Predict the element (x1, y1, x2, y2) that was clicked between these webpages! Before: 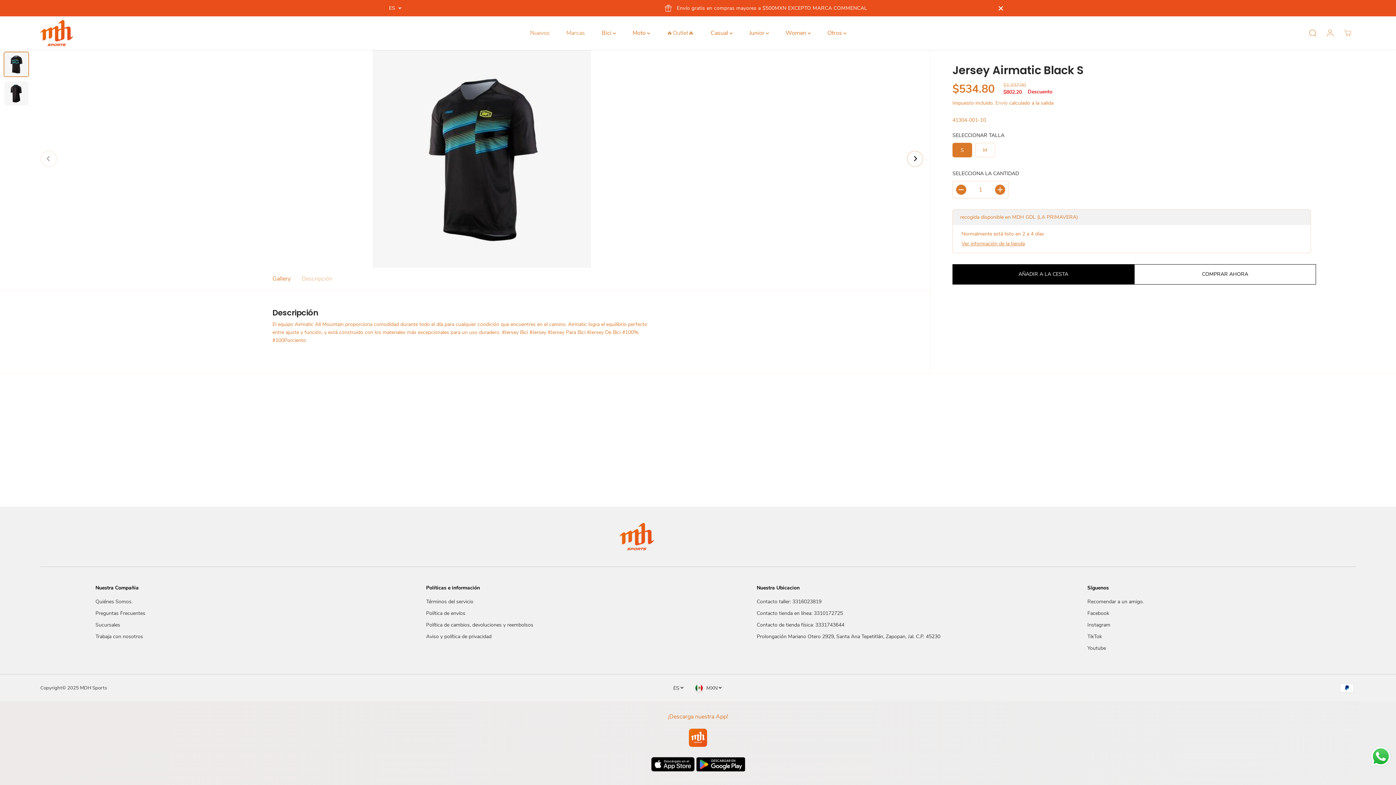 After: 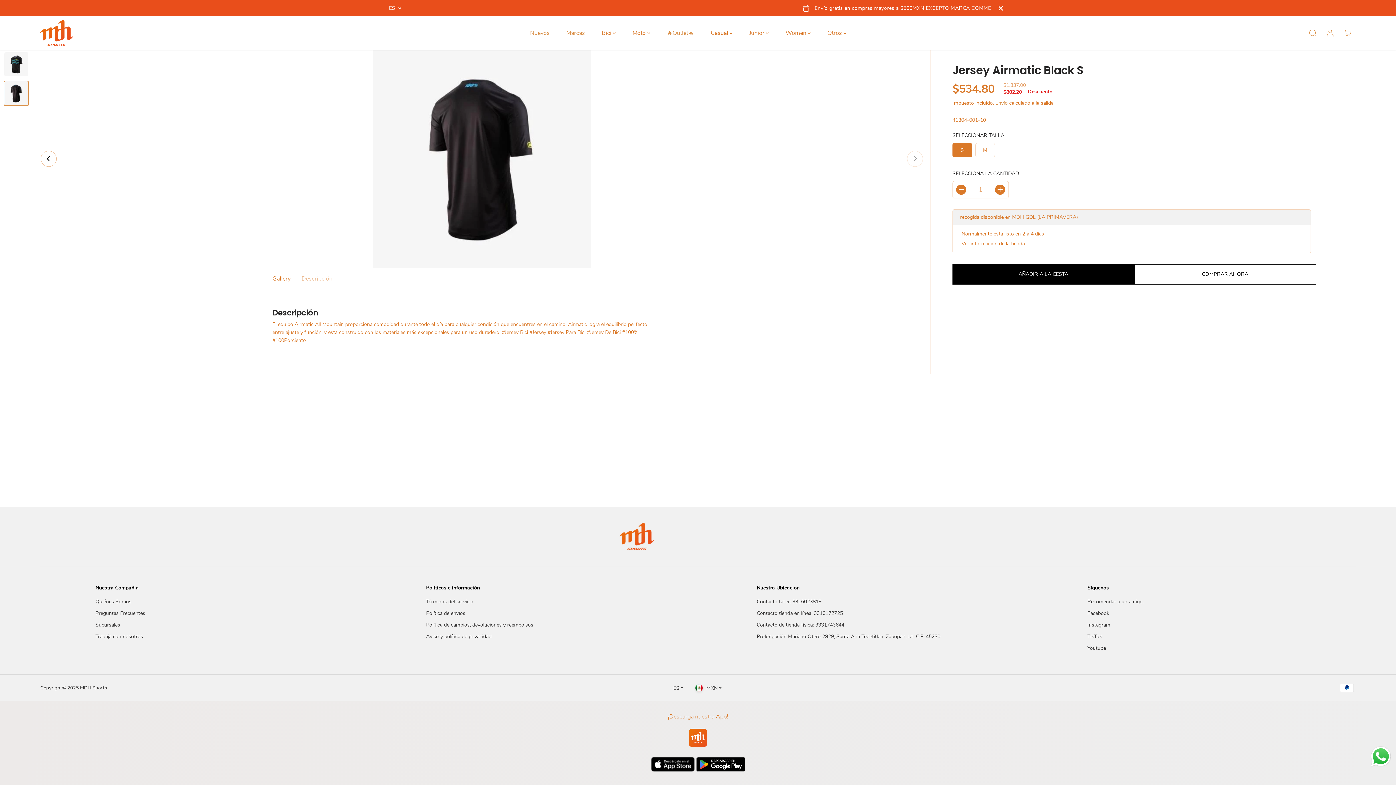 Action: bbox: (907, 150, 923, 166) label: Next